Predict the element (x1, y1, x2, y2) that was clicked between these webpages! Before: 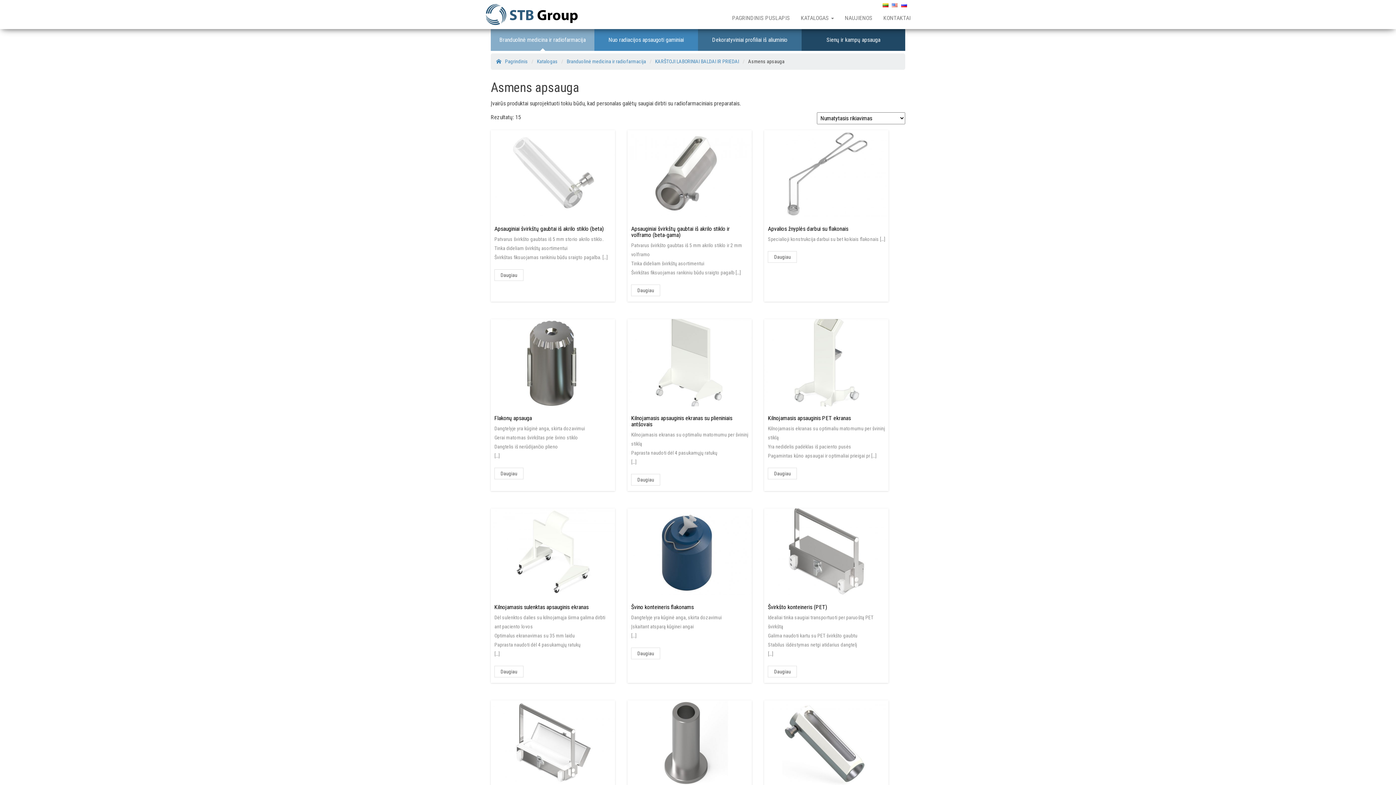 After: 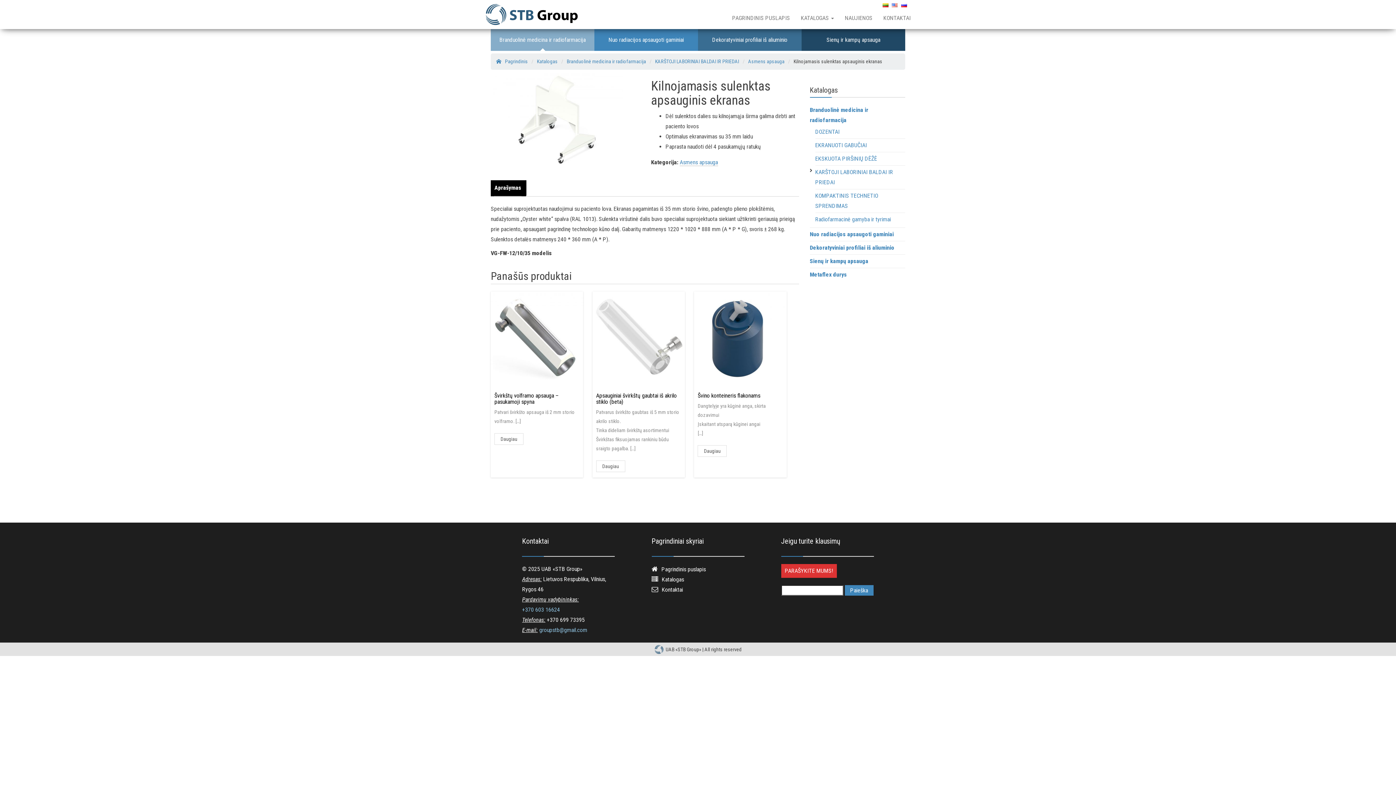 Action: label: Daugiau bbox: (494, 666, 523, 677)